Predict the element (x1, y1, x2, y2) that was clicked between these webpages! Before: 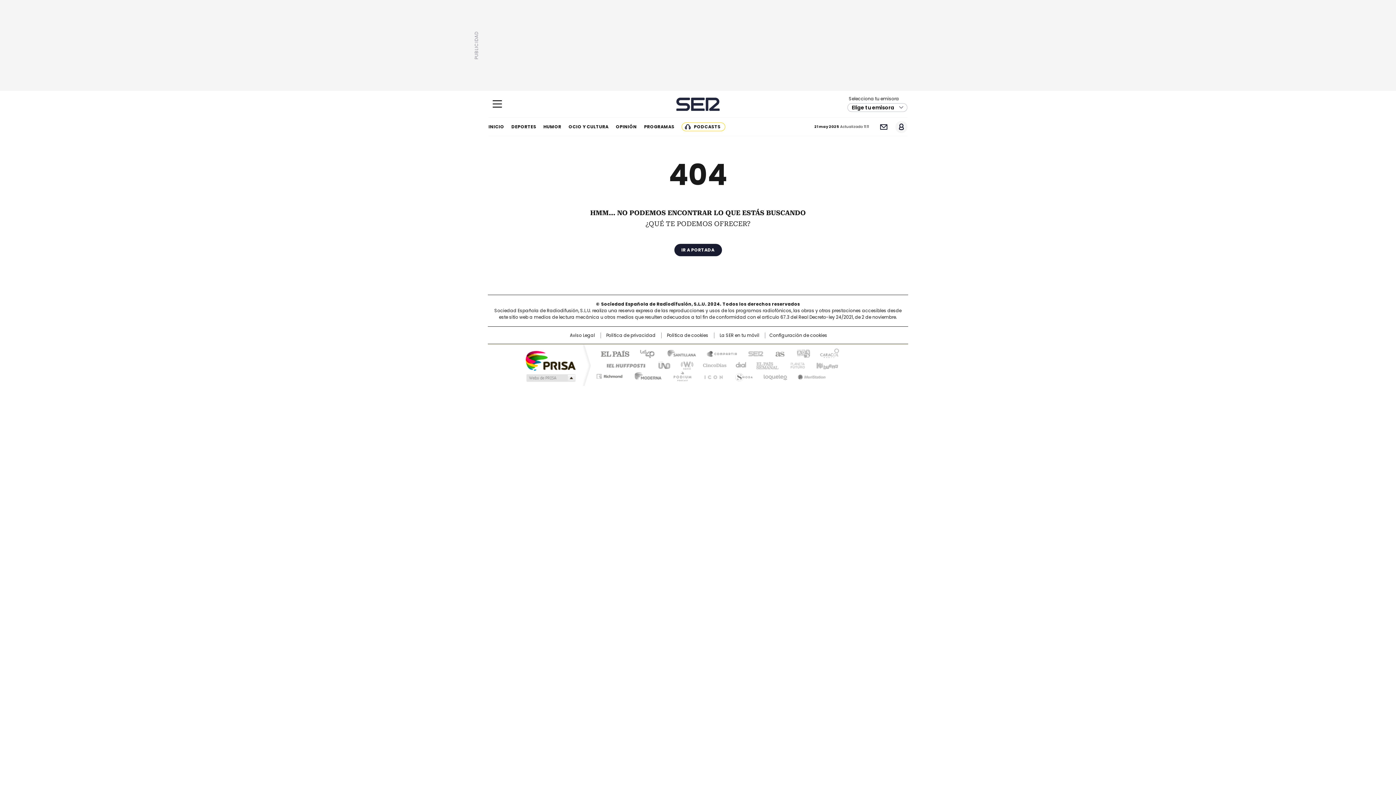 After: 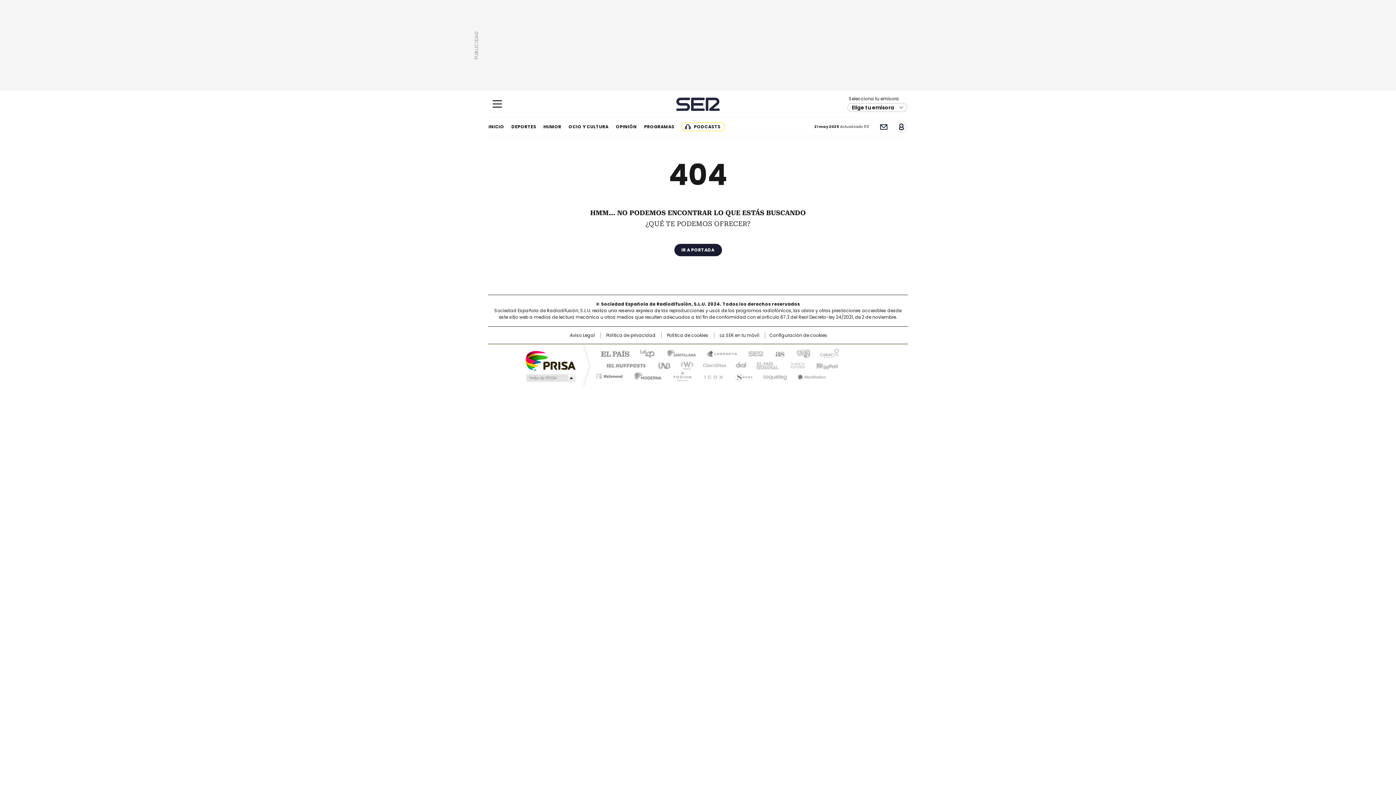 Action: label: adn bbox: (790, 348, 814, 358)